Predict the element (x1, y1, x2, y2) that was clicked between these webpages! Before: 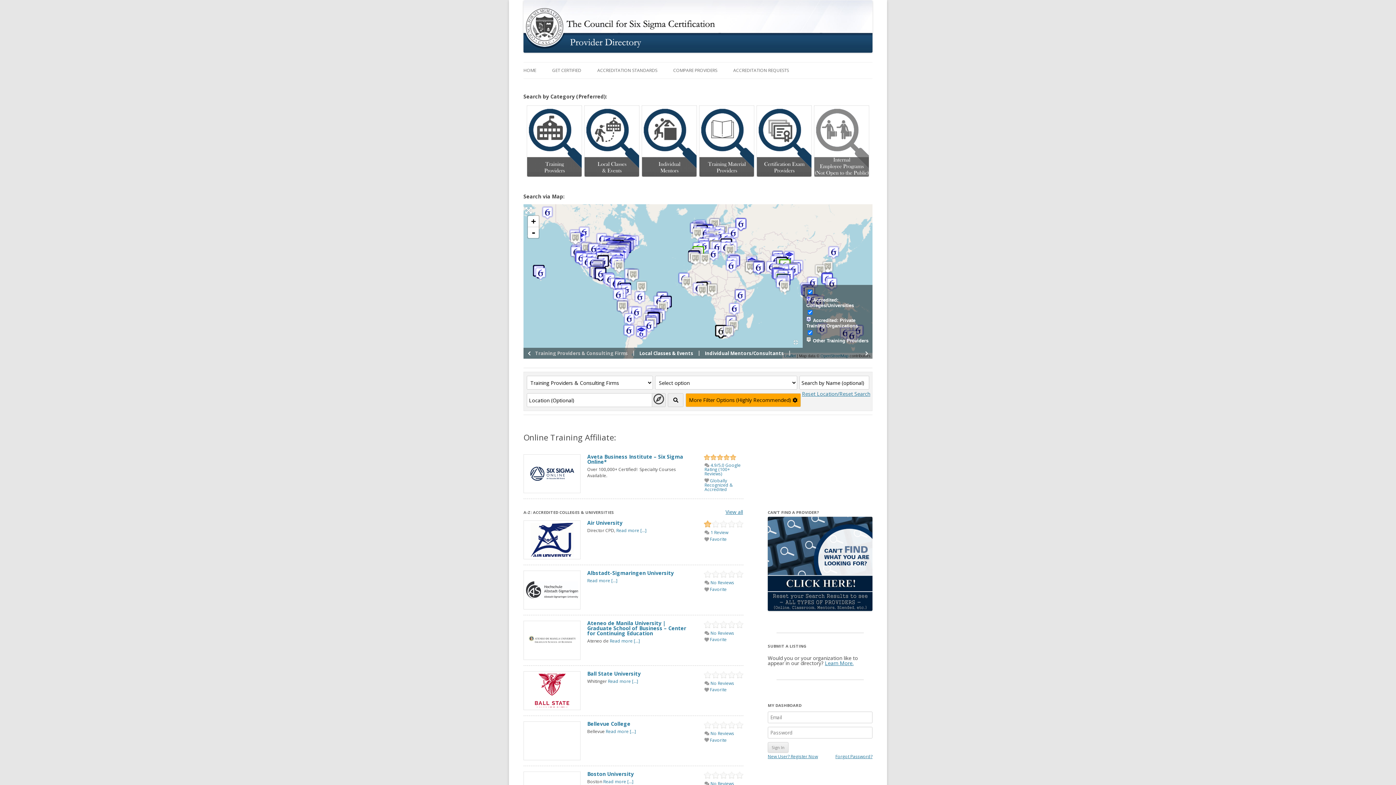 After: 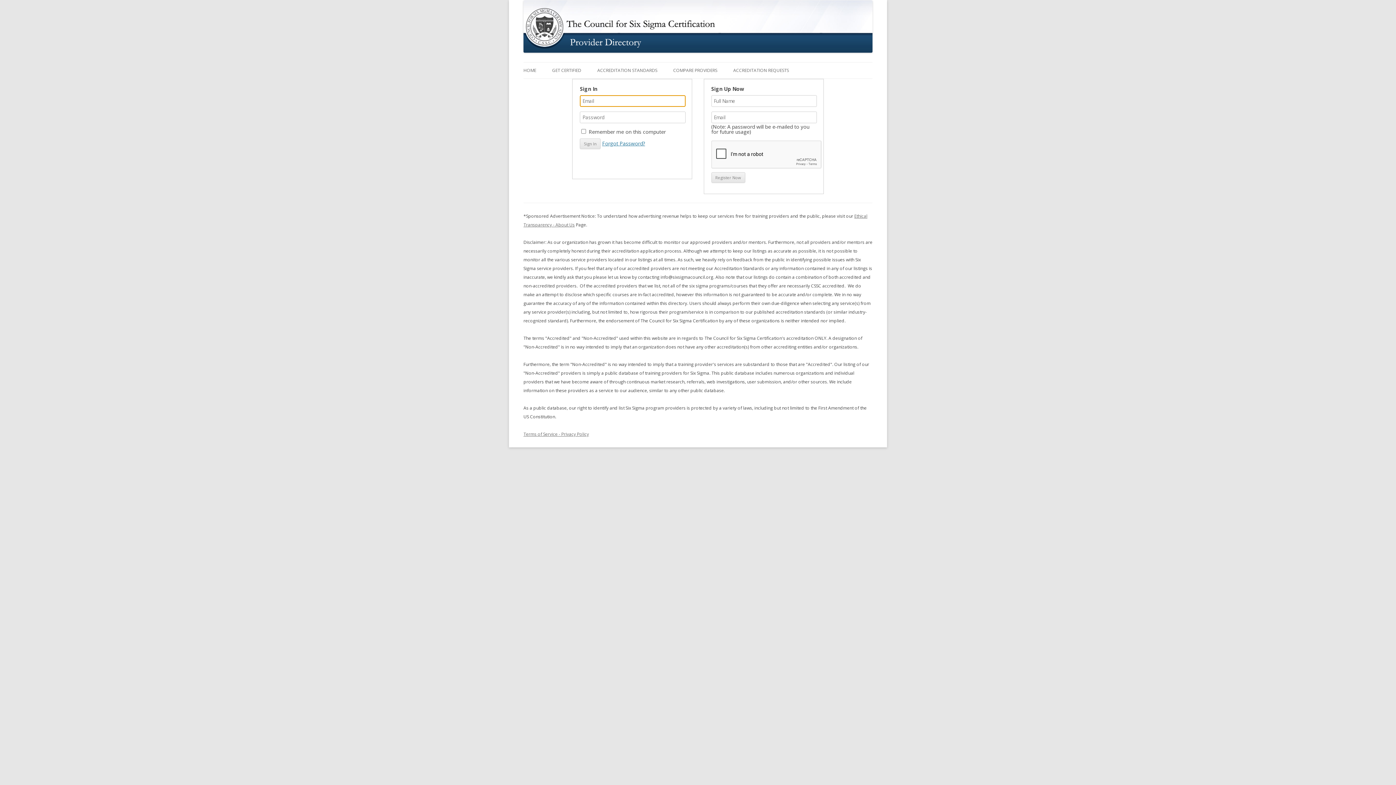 Action: label:  Favorite bbox: (704, 536, 726, 542)